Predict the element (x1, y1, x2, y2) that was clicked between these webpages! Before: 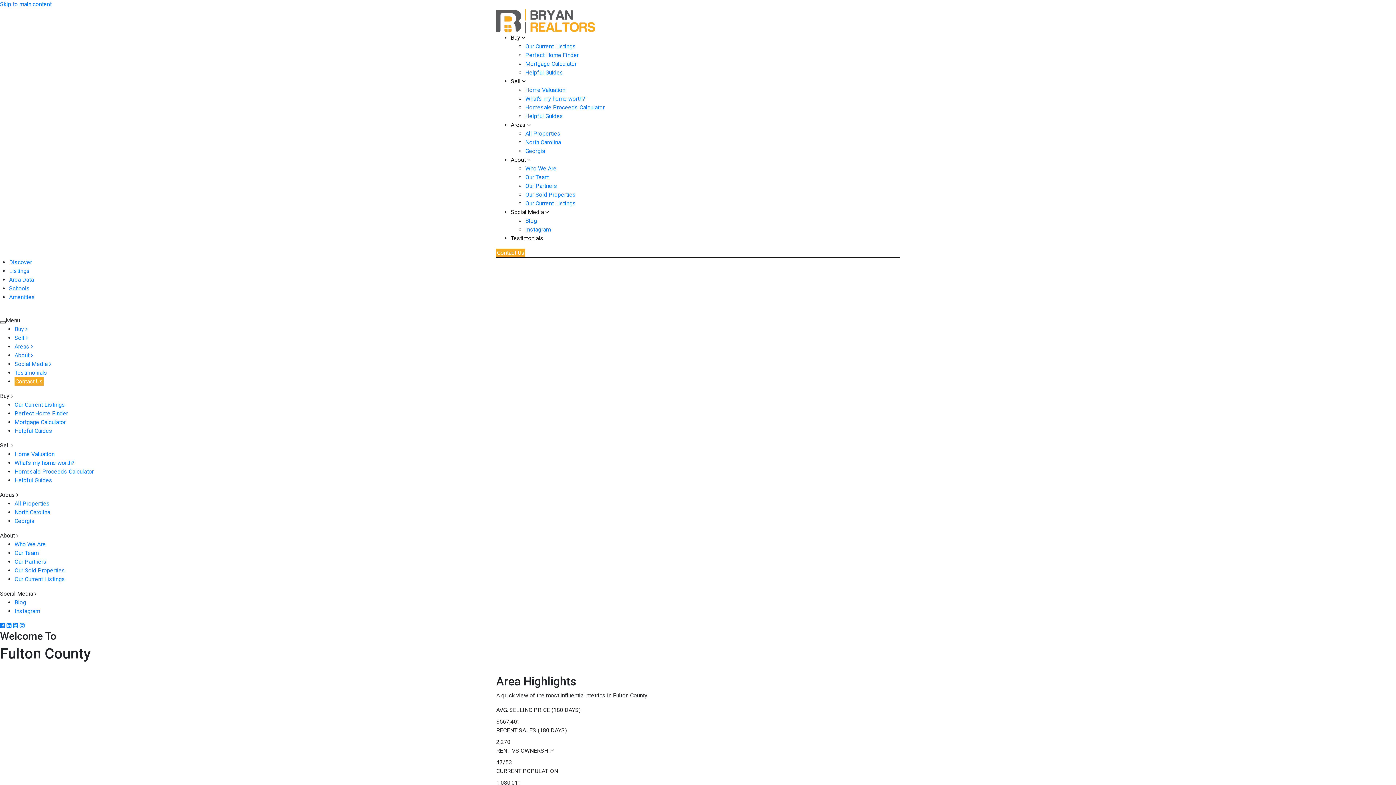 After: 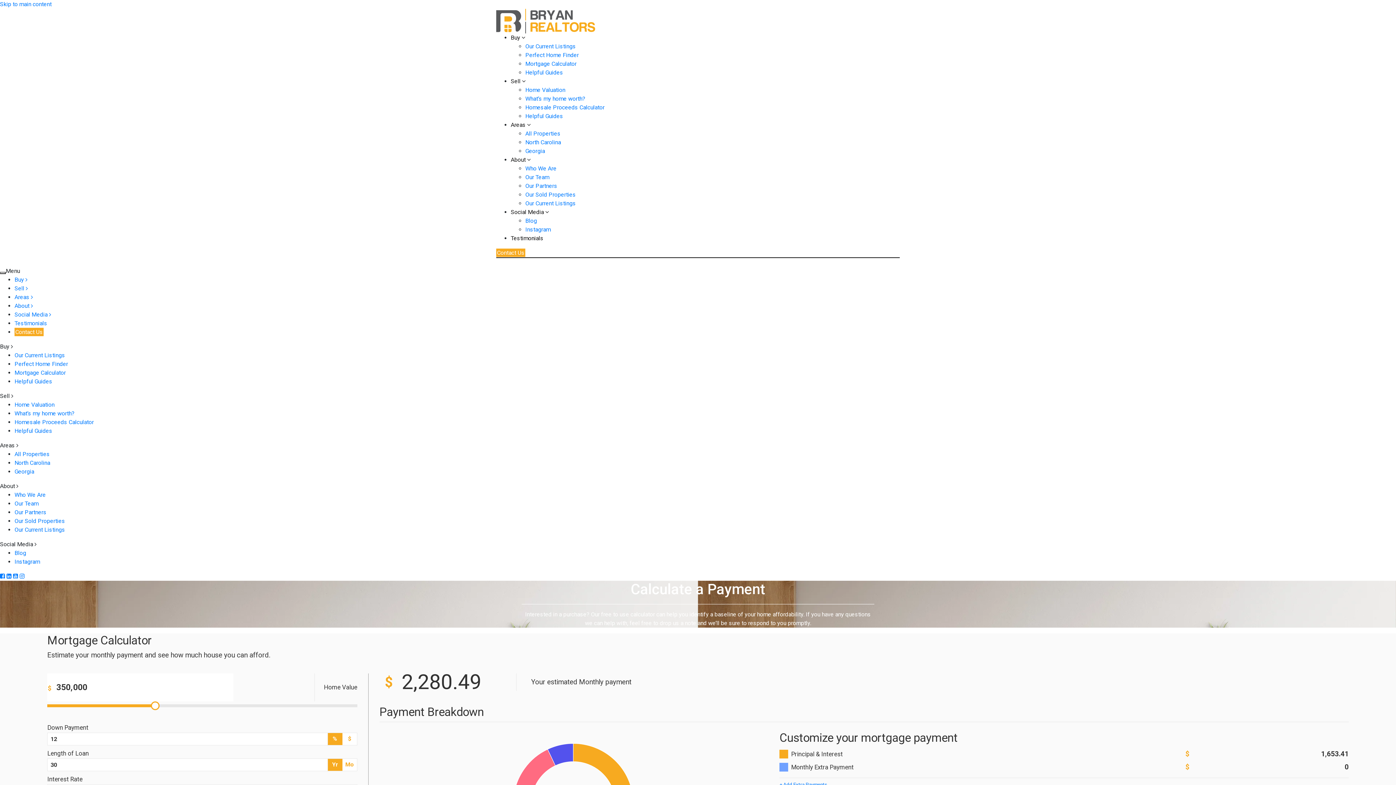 Action: bbox: (525, 60, 576, 67) label: Mortgage Calculator